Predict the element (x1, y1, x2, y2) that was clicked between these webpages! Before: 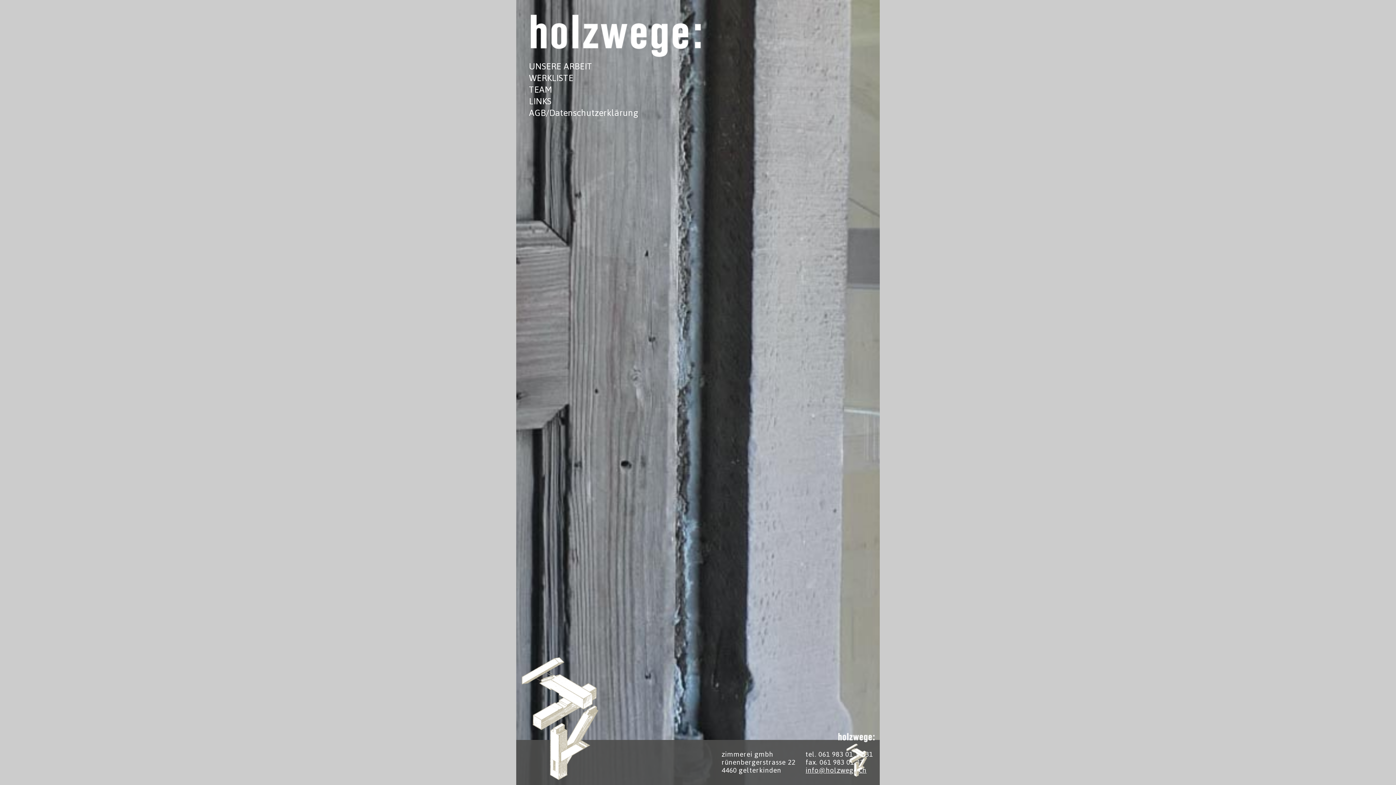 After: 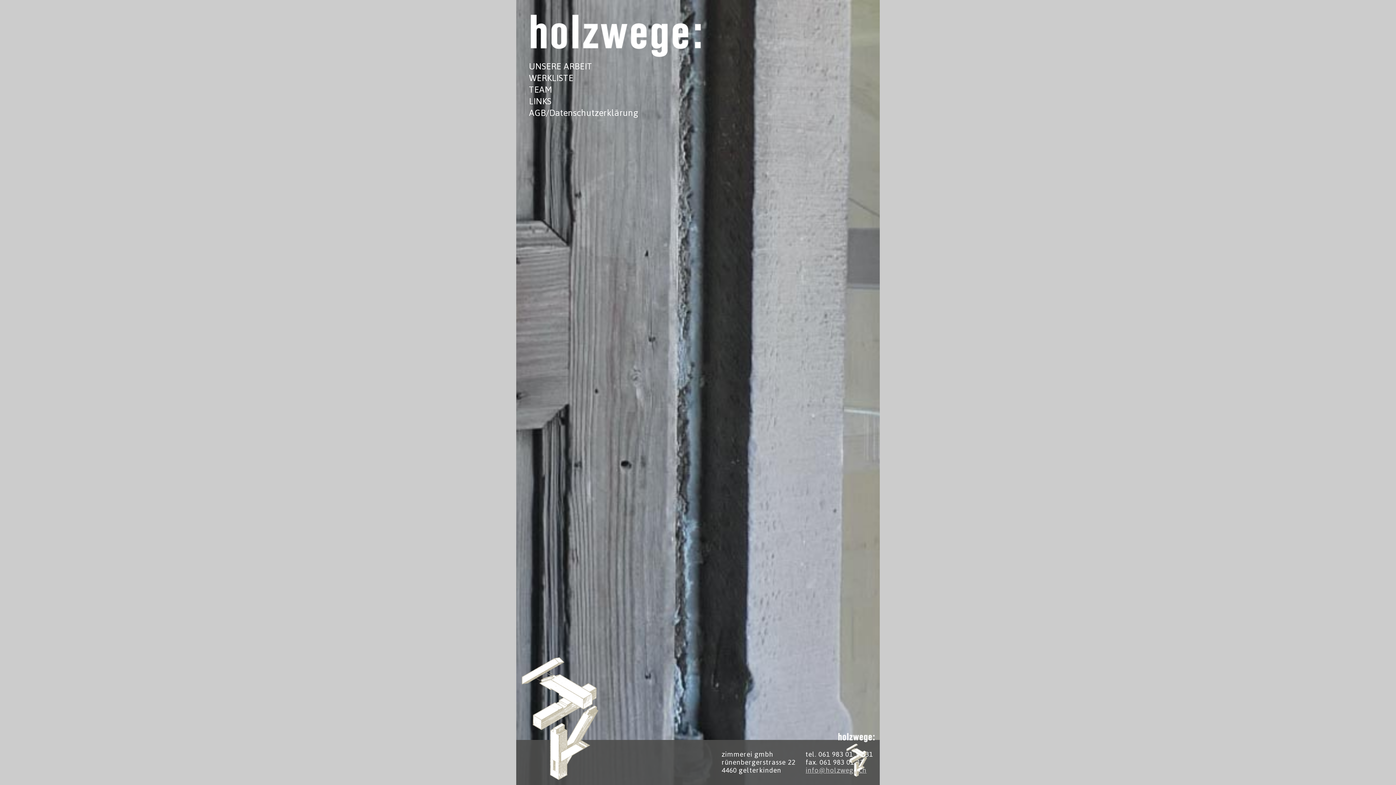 Action: label: info@holzwege.ch bbox: (805, 766, 866, 774)